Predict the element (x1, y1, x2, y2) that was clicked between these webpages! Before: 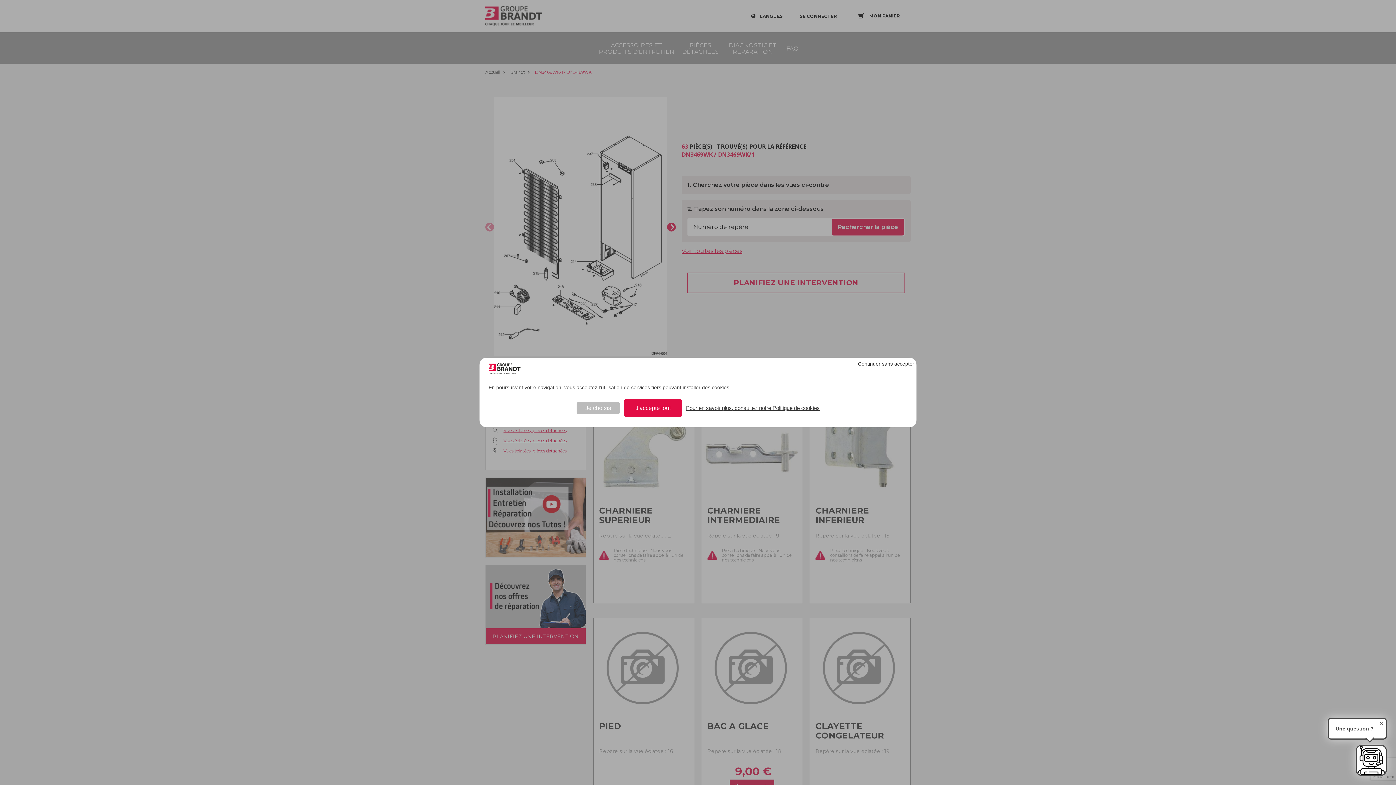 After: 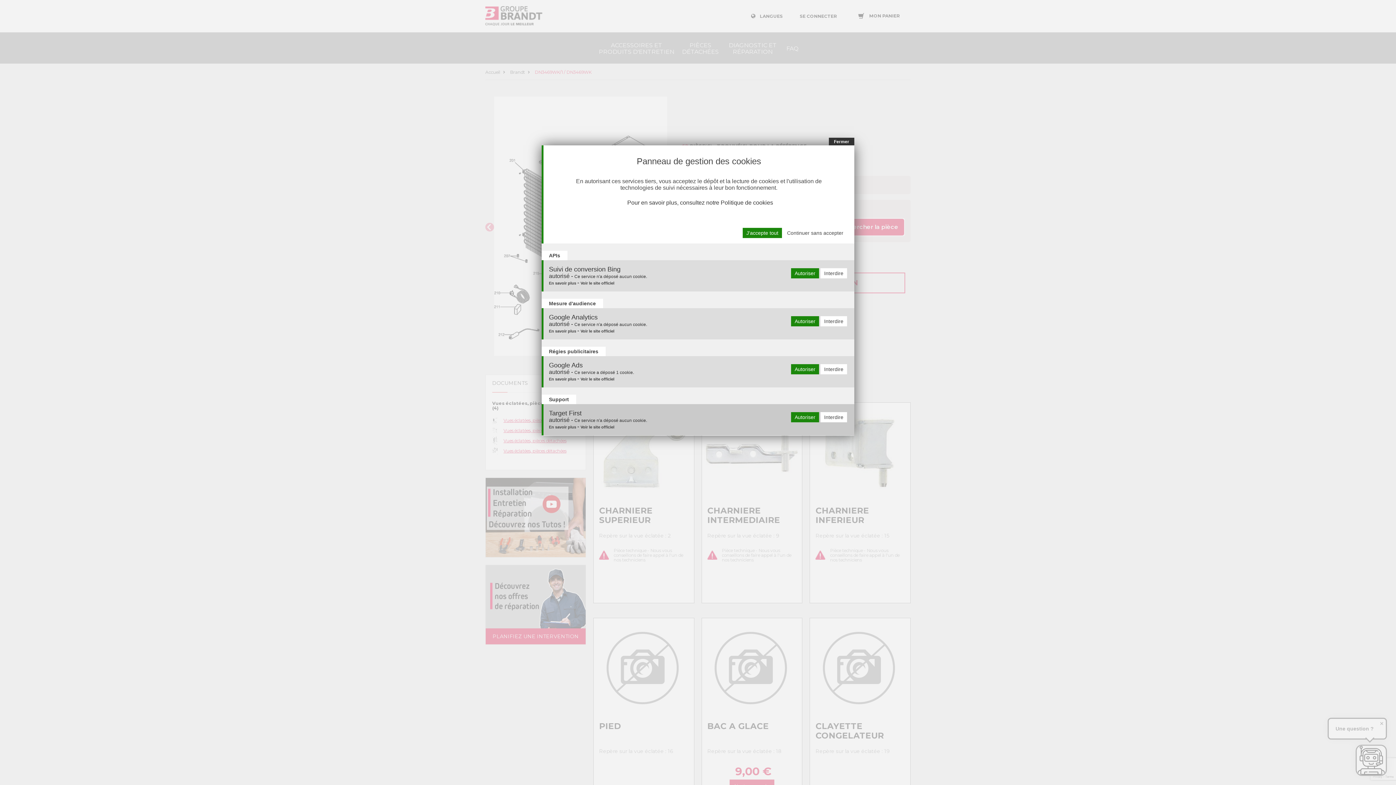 Action: bbox: (576, 402, 620, 414) label: Je choisis undefined